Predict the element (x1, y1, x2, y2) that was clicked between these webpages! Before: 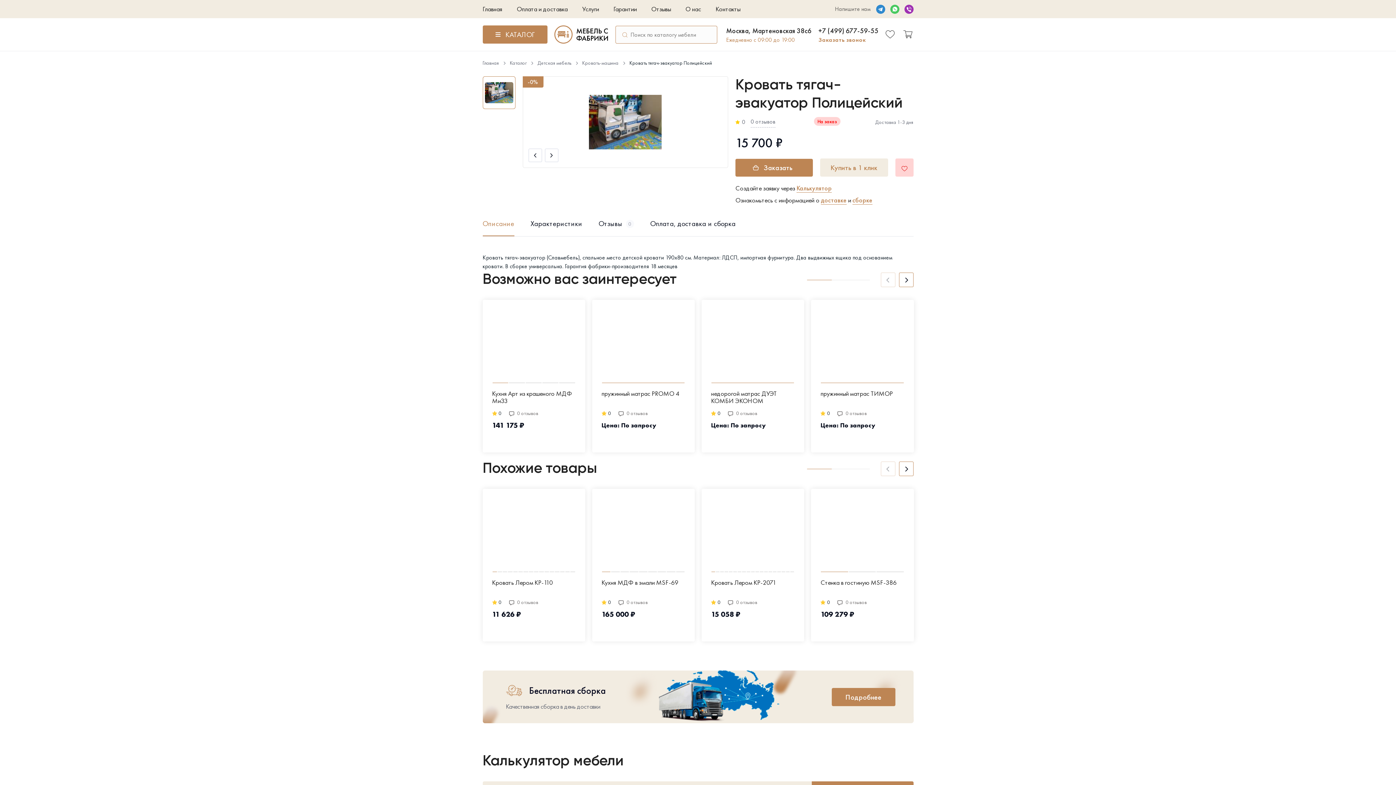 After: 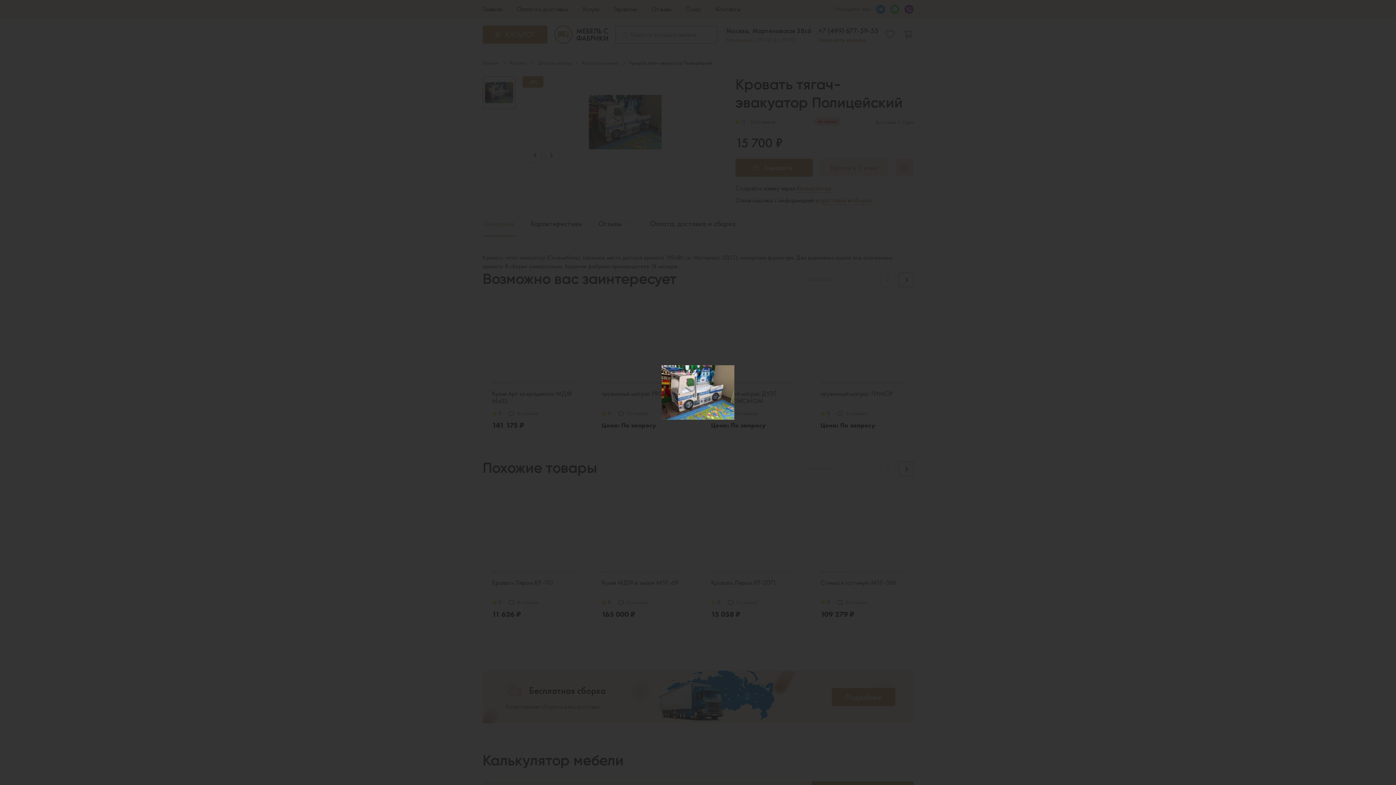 Action: label: 1 / 1 bbox: (523, 76, 727, 167)